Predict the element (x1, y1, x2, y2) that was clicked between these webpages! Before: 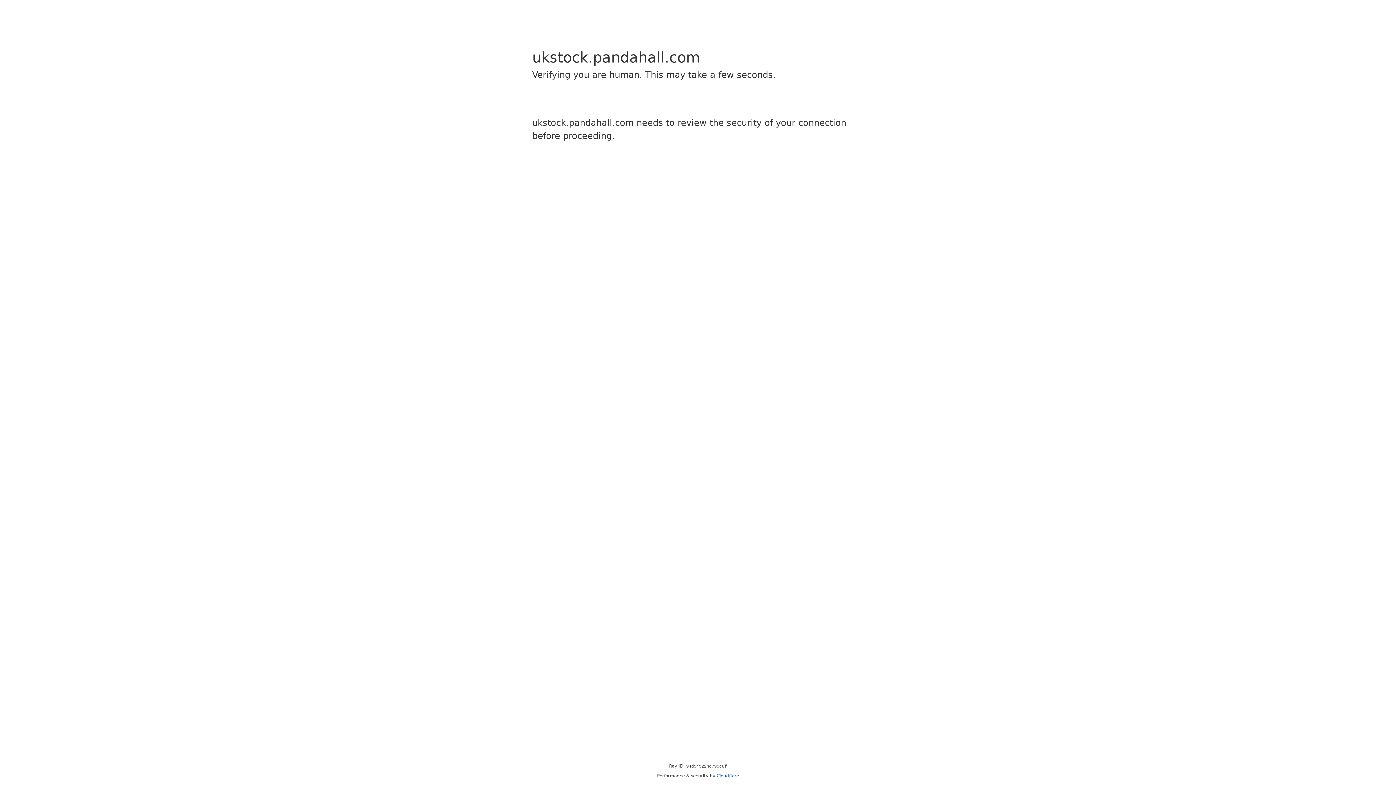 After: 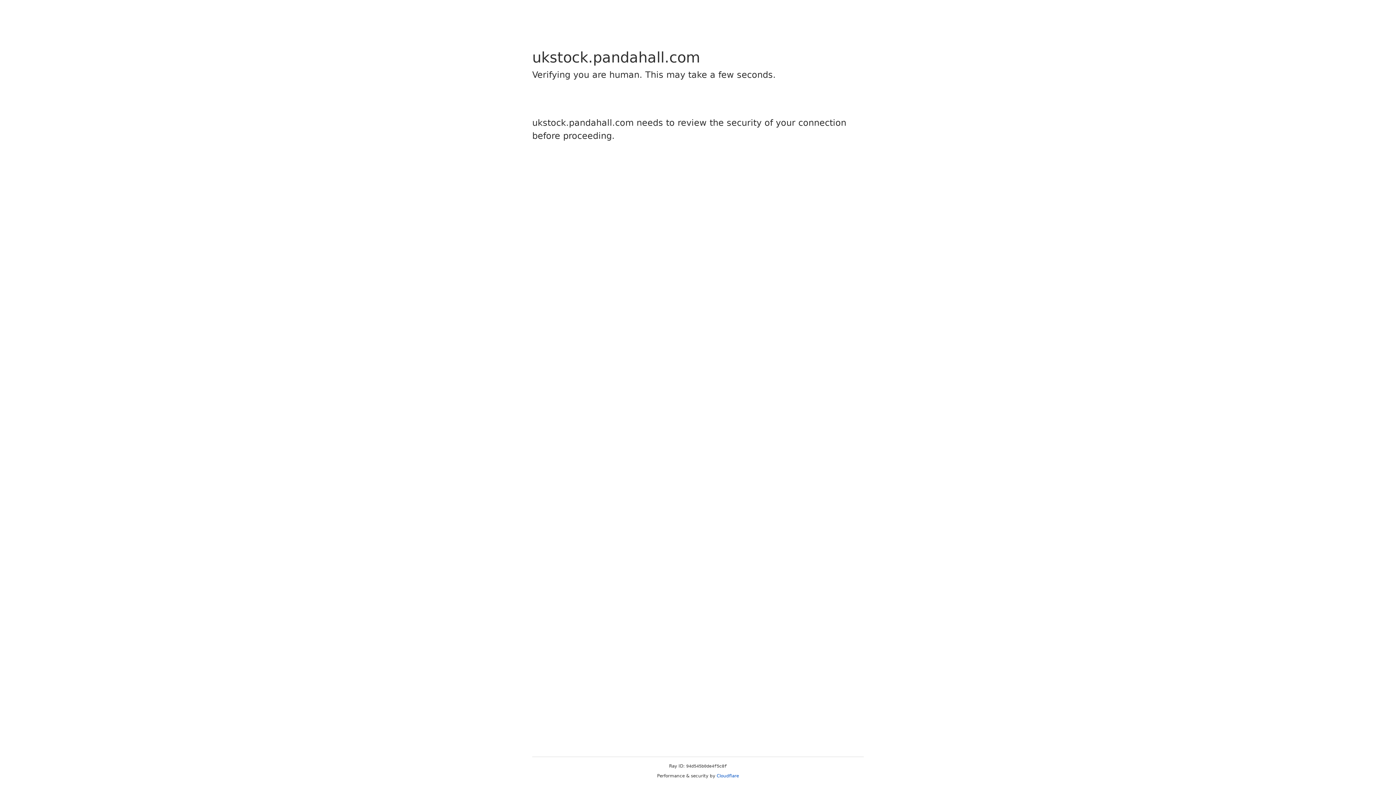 Action: label: Cloudflare bbox: (716, 773, 739, 778)